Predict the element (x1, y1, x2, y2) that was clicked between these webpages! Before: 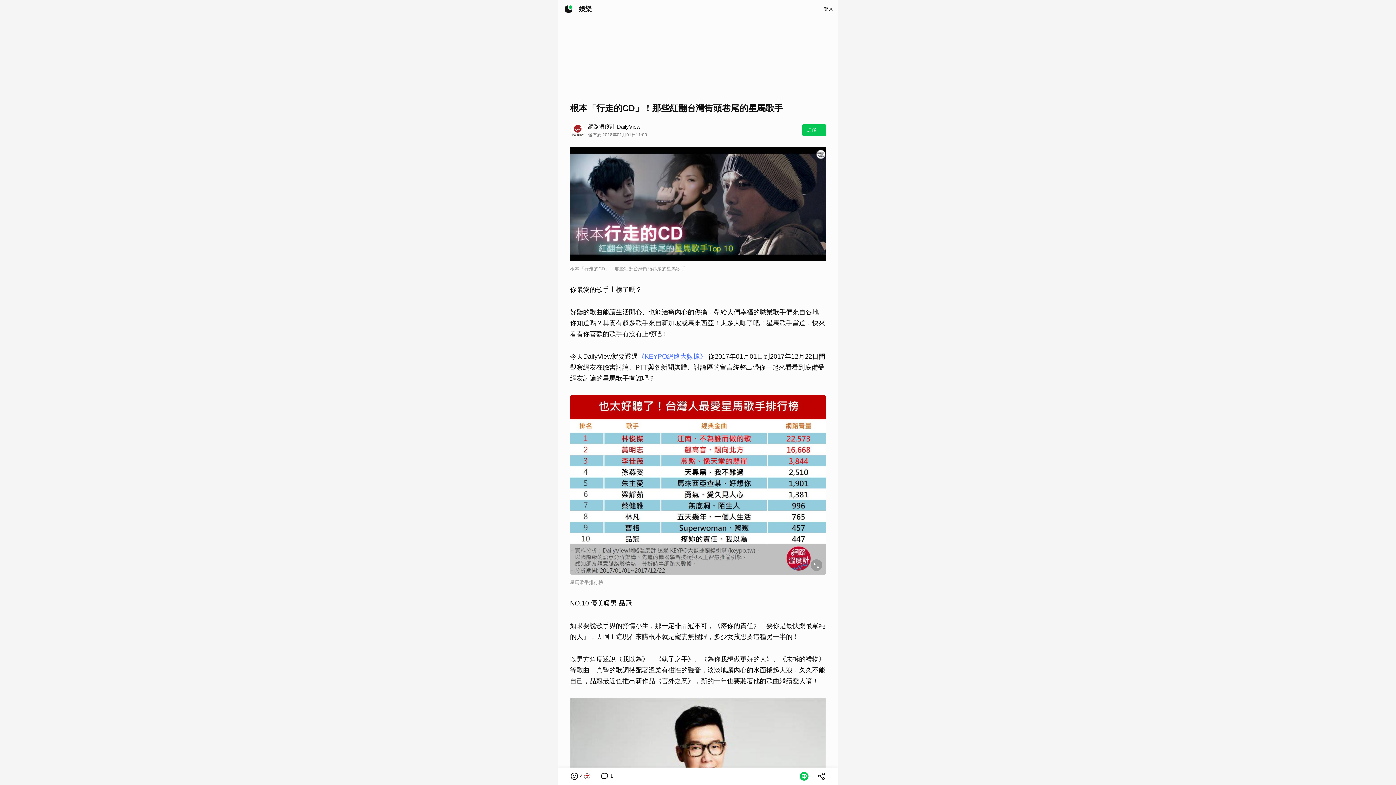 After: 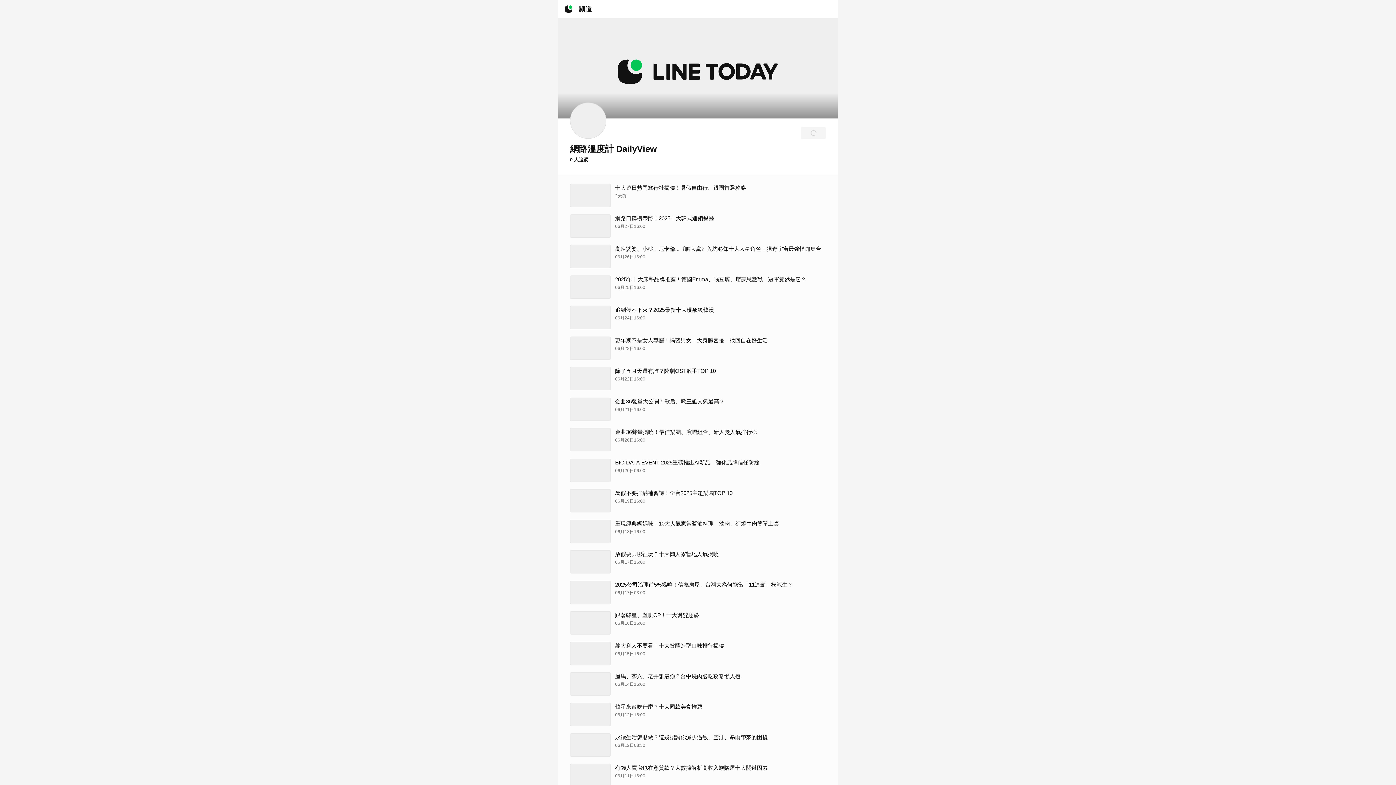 Action: bbox: (570, 122, 585, 138)